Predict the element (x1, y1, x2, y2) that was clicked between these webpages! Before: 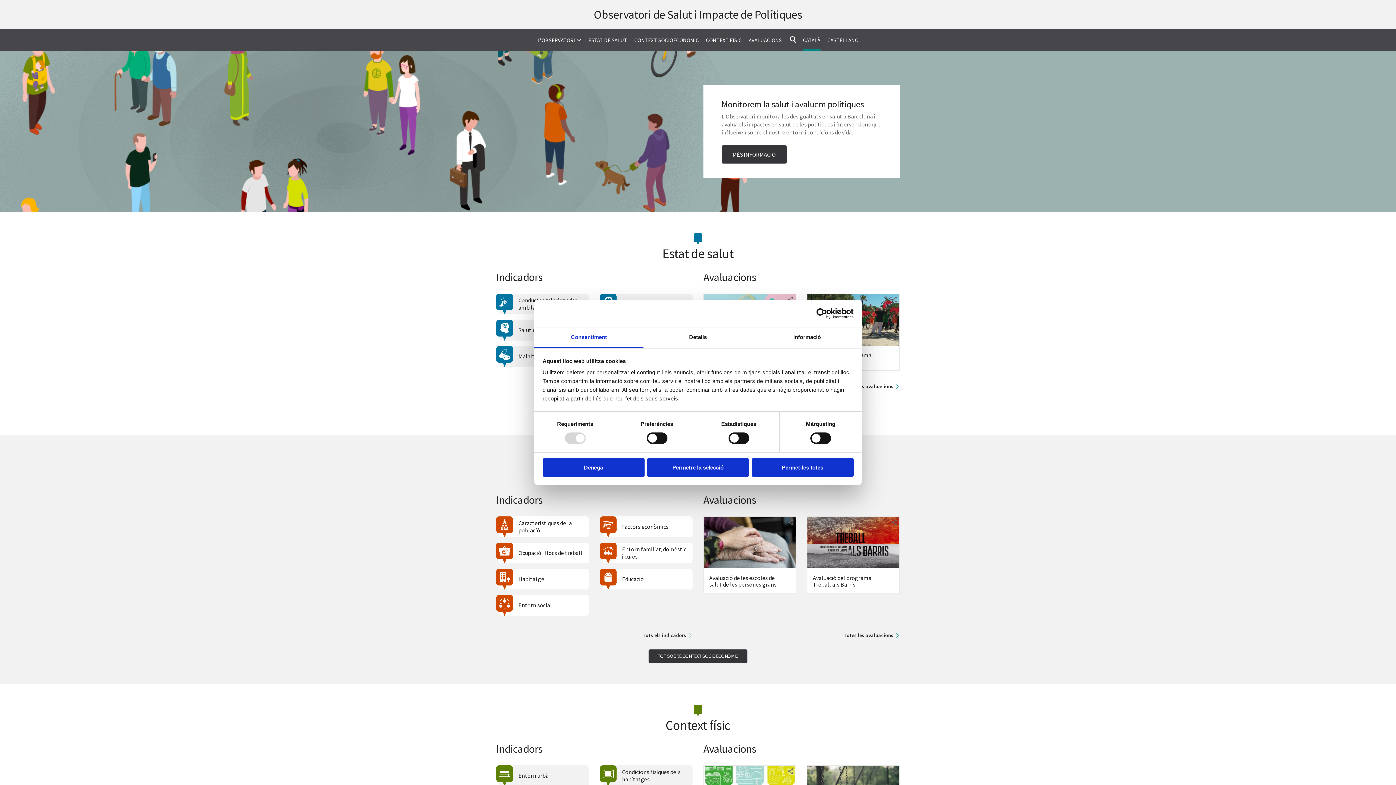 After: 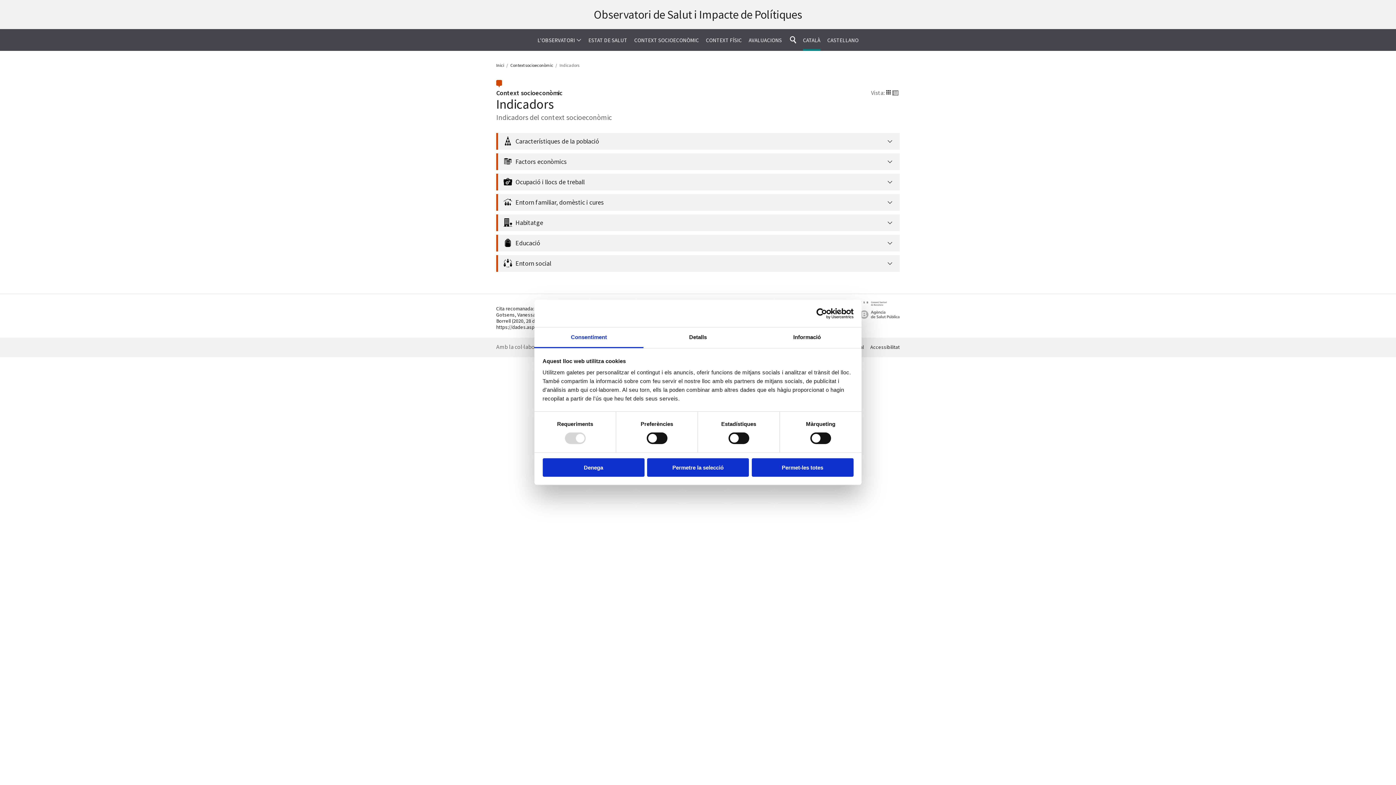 Action: label: Habitatge bbox: (496, 569, 589, 589)